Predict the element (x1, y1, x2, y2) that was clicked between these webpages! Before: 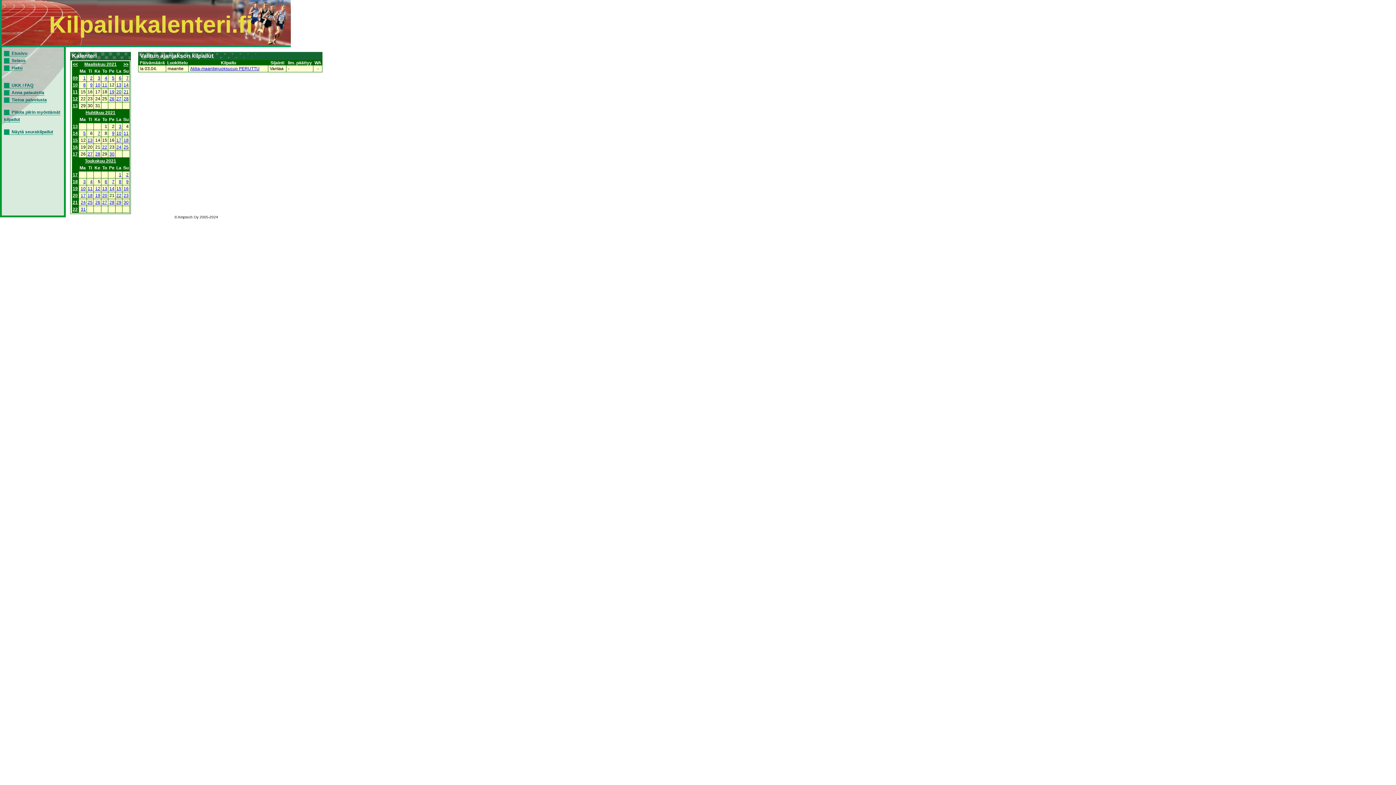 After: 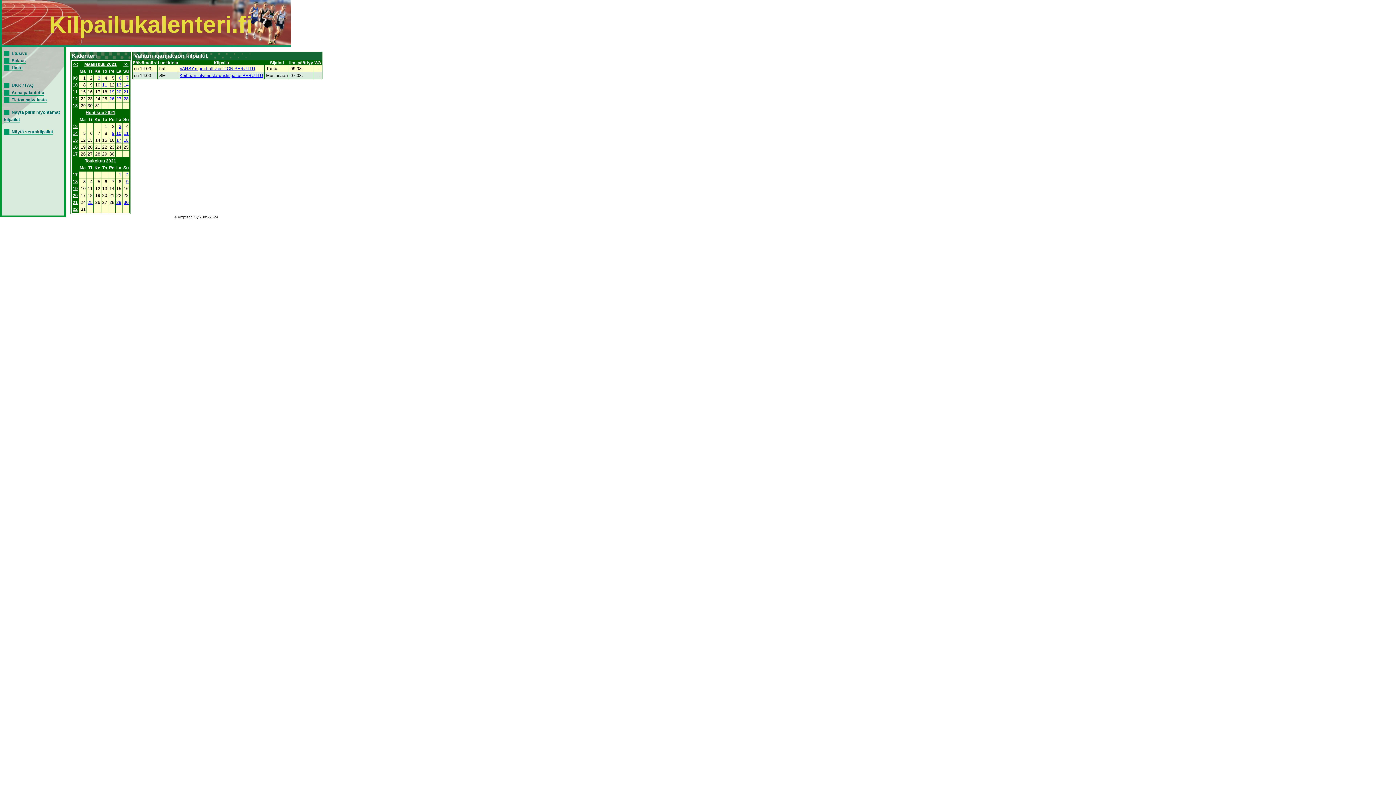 Action: label: 14 bbox: (123, 82, 128, 87)